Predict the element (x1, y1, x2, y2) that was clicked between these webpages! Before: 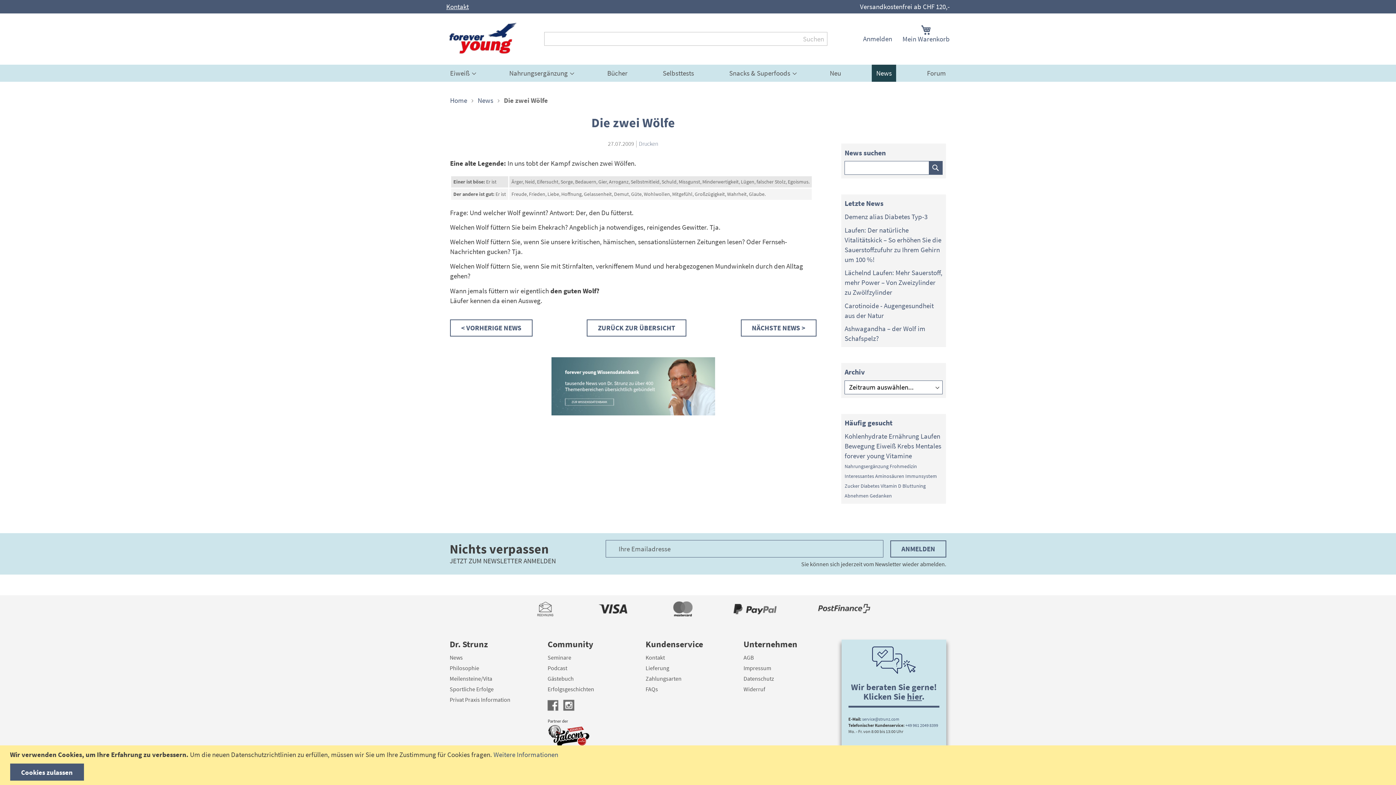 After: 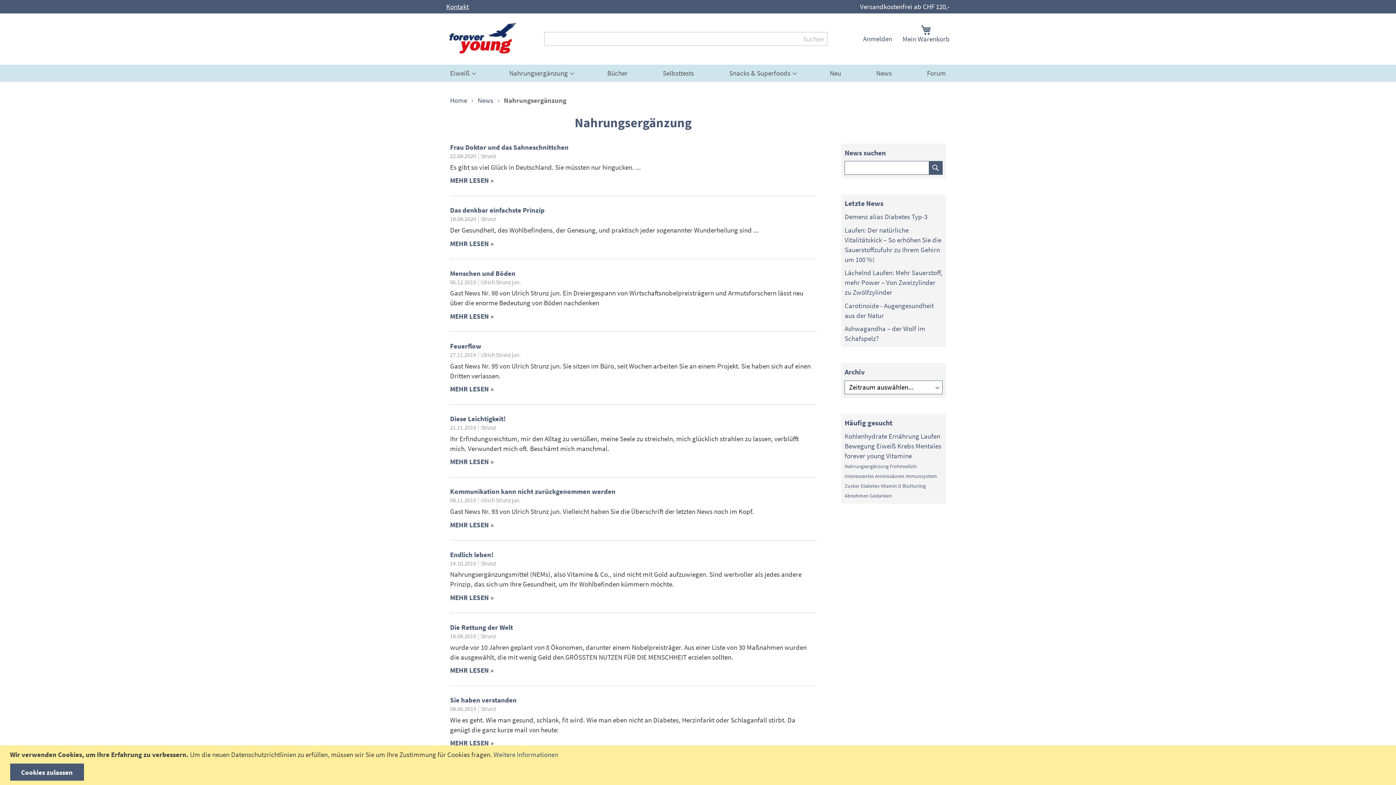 Action: bbox: (844, 463, 888, 469) label: Nahrungsergänzung